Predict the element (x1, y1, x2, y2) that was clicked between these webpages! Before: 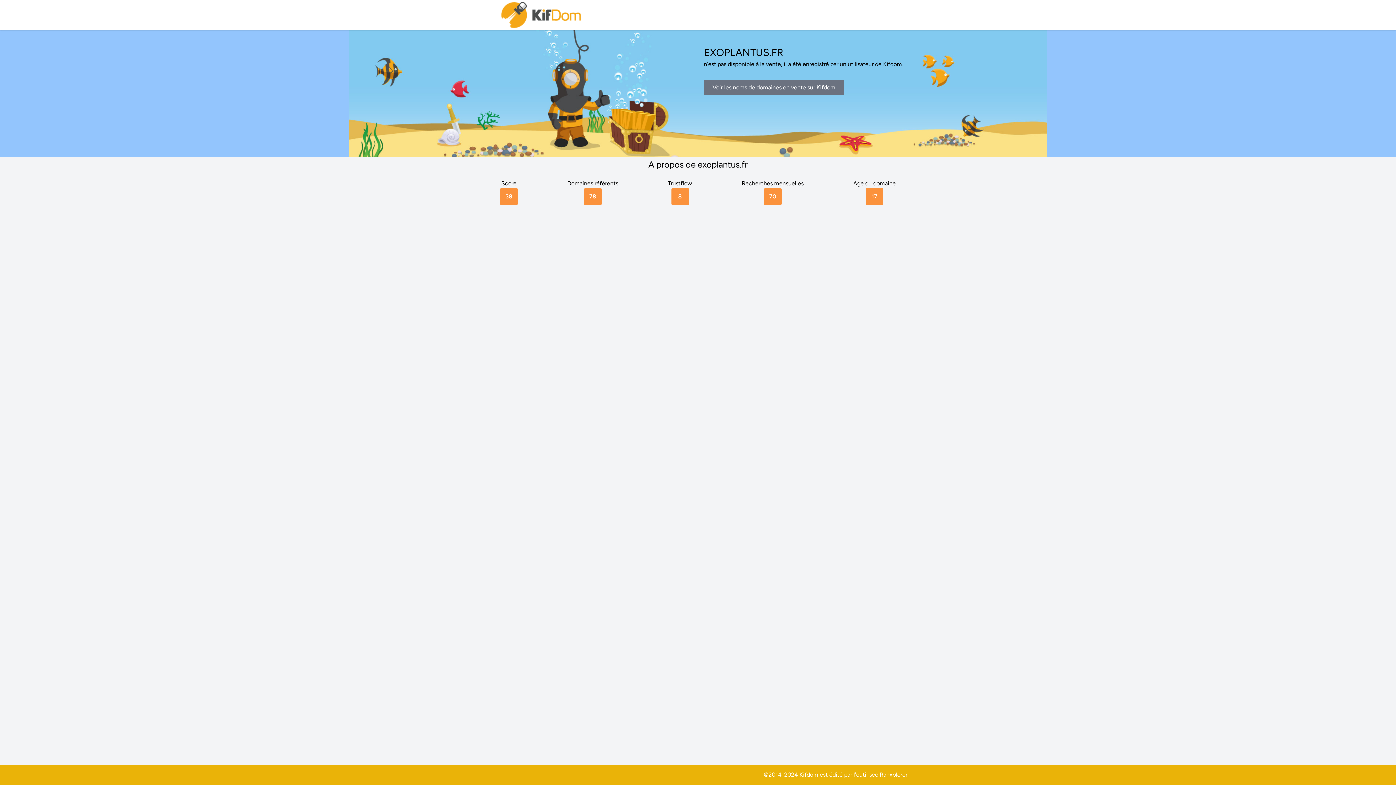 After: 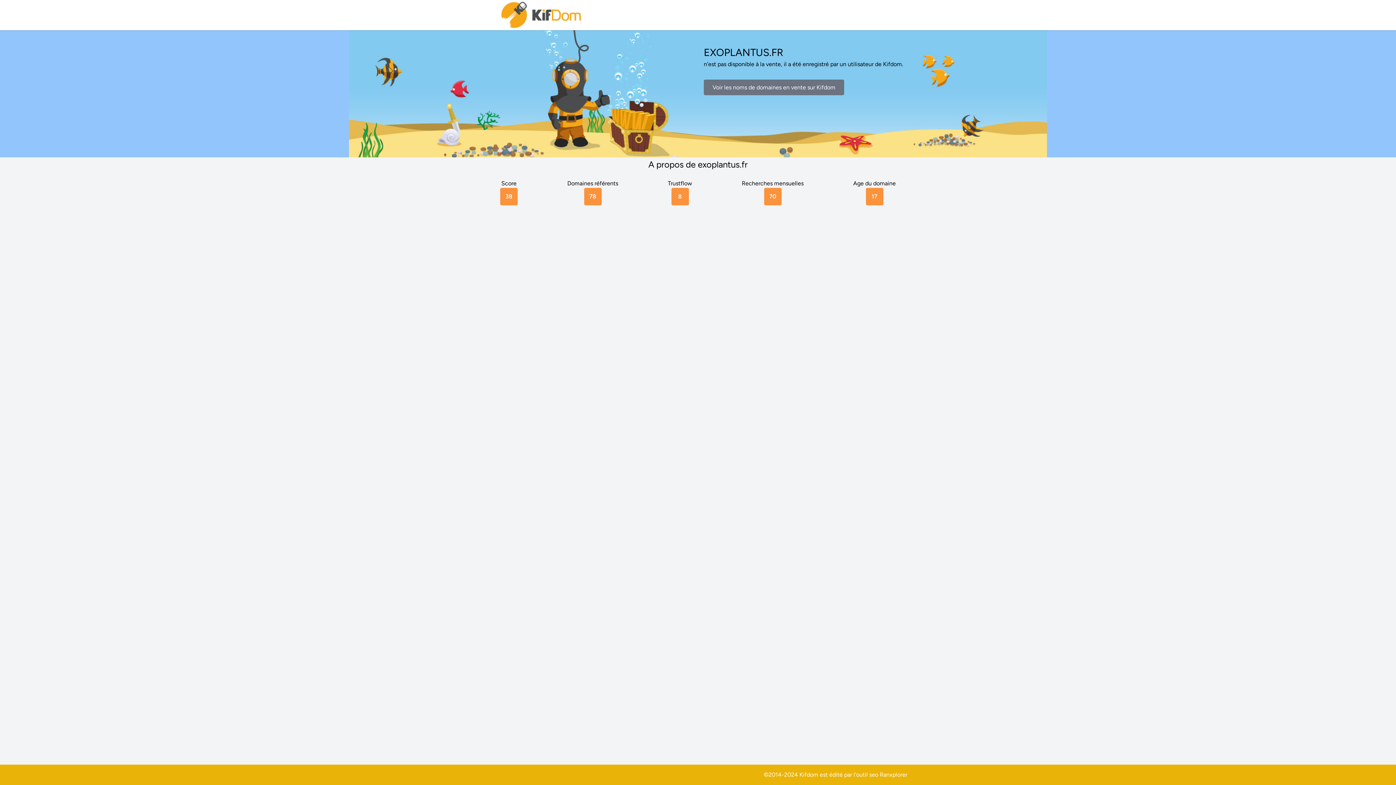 Action: label: Ranxplorer bbox: (880, 771, 907, 778)